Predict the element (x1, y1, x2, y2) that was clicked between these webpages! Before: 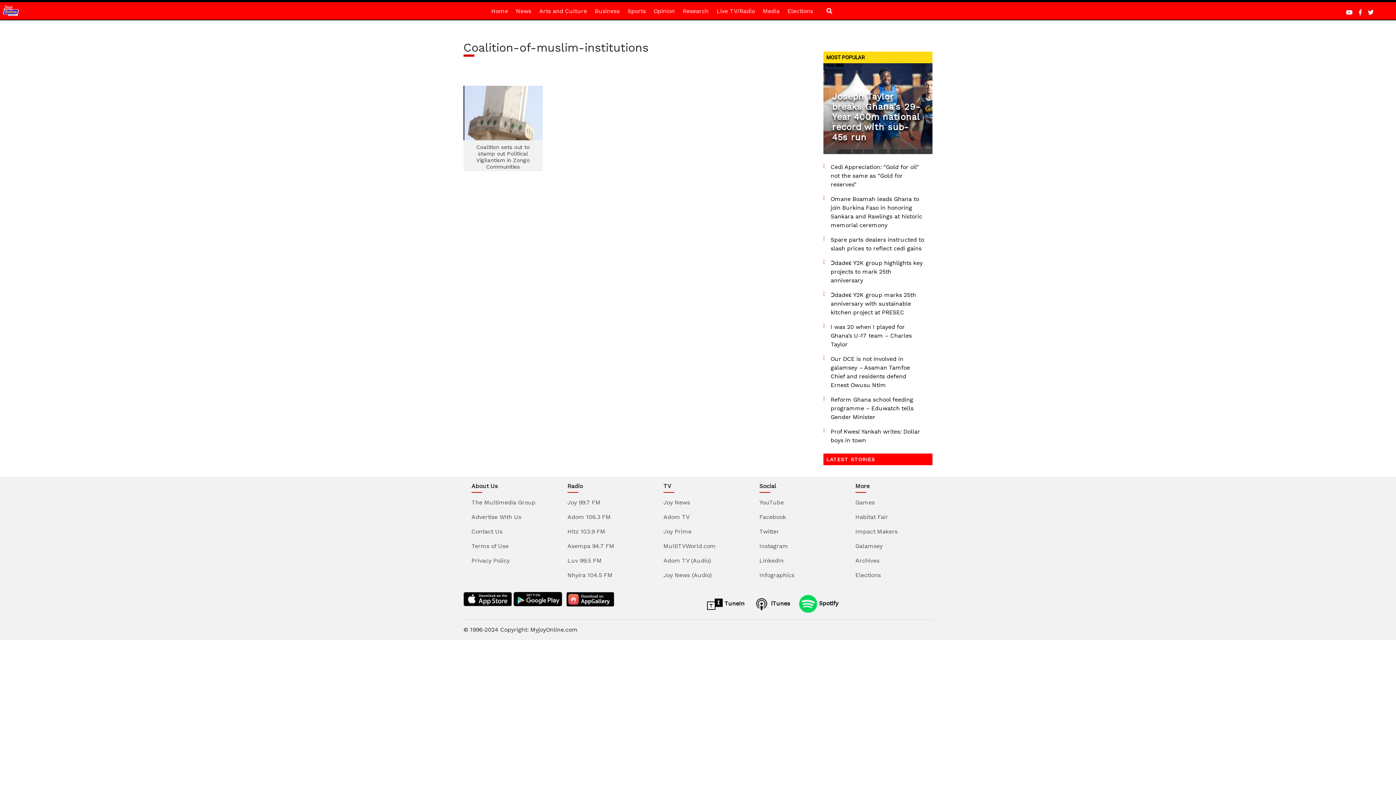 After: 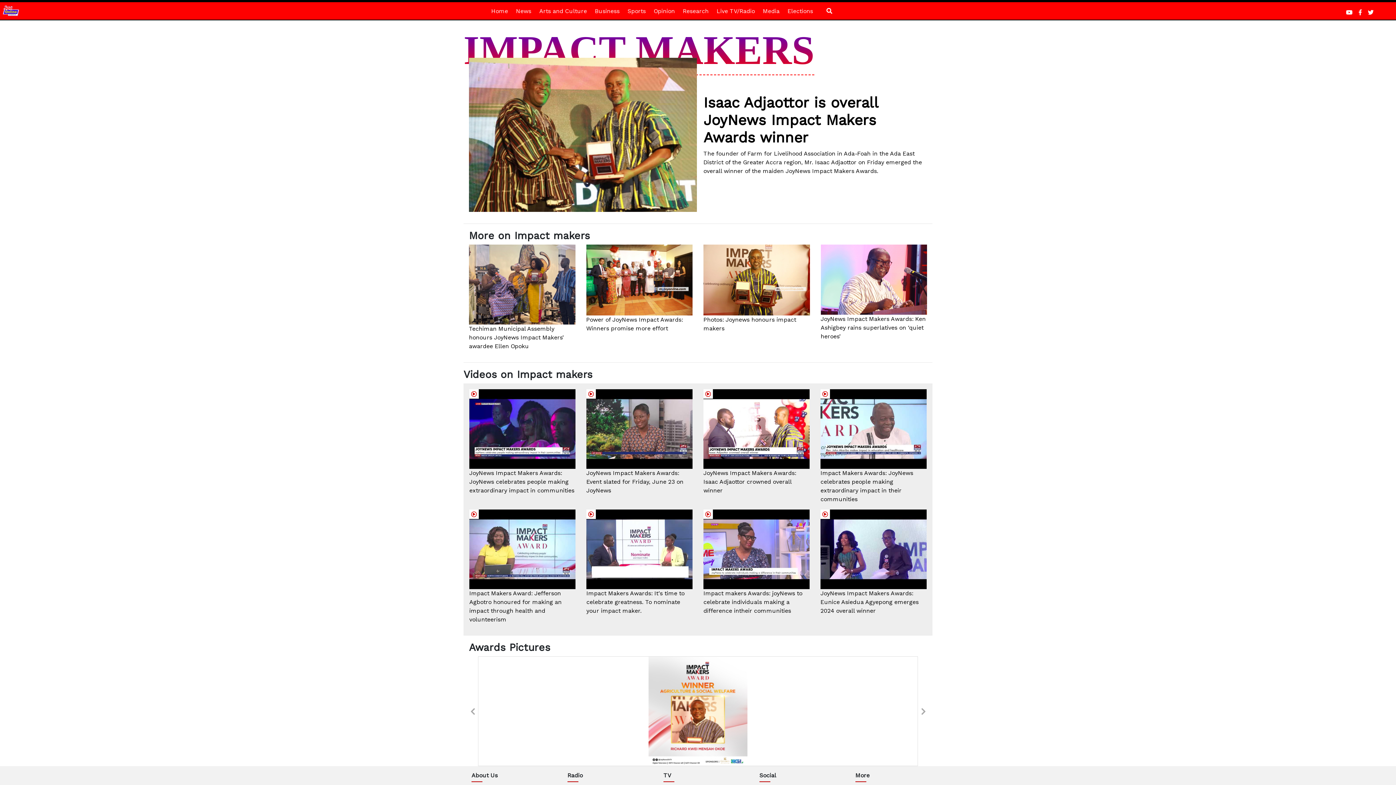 Action: bbox: (855, 528, 897, 535) label: Impact Makers